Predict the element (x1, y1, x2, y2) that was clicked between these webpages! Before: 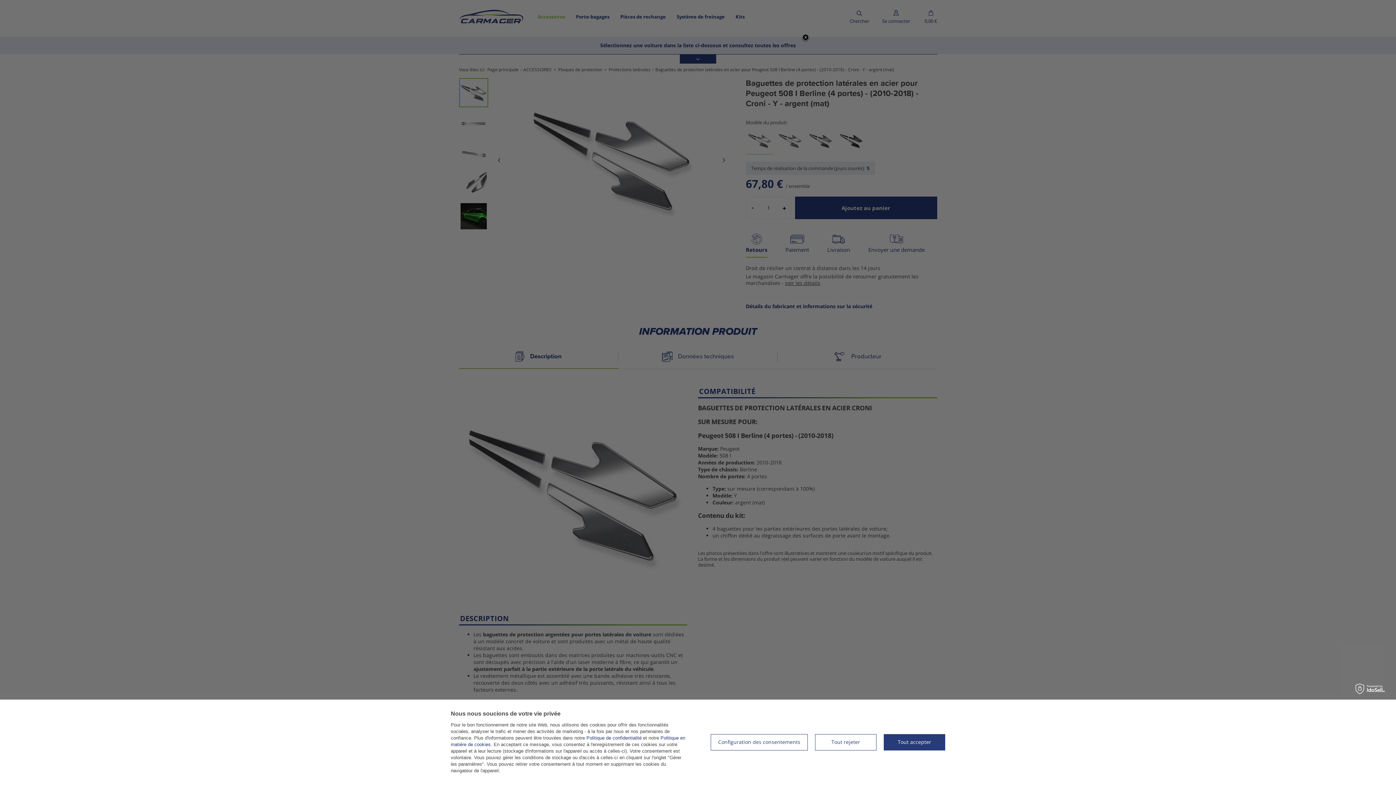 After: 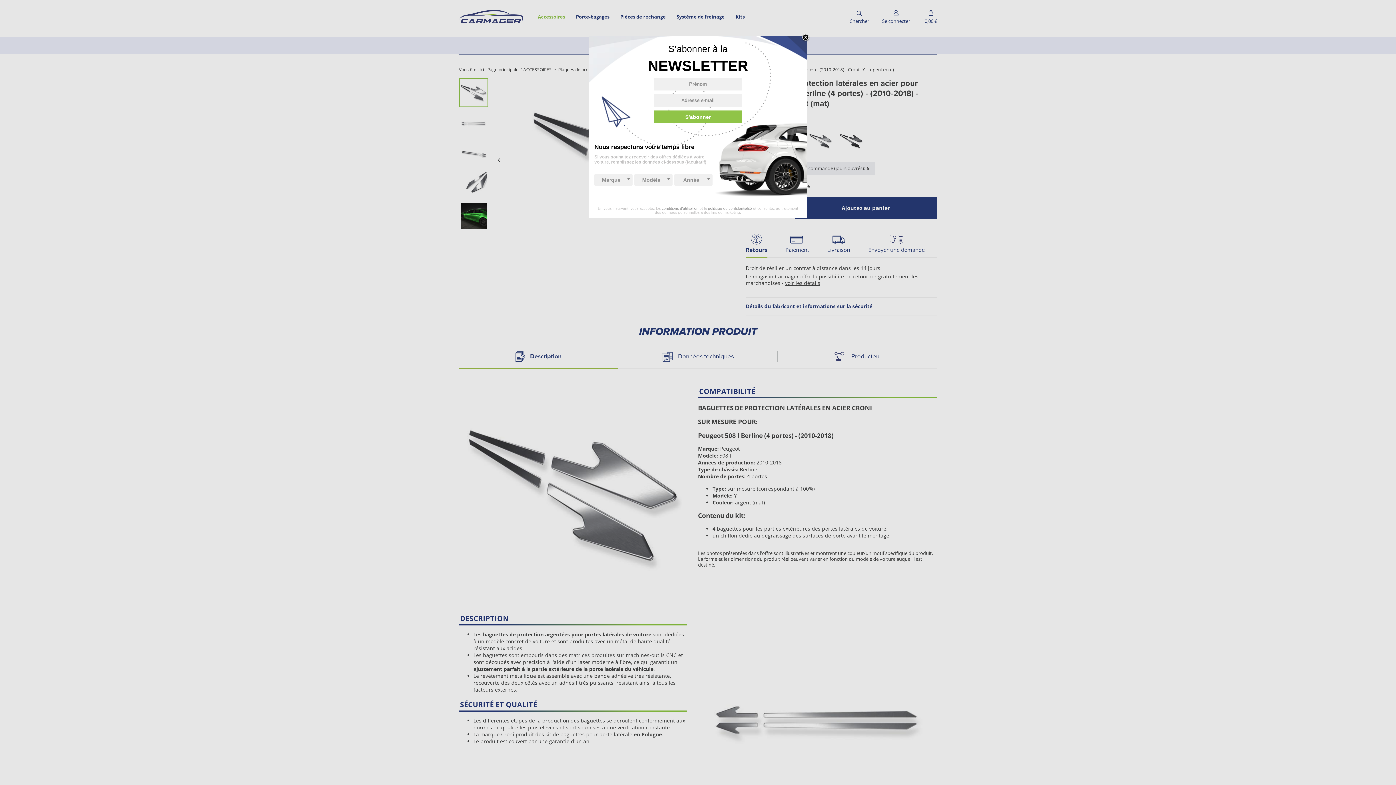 Action: label: Tout rejeter bbox: (815, 734, 876, 750)